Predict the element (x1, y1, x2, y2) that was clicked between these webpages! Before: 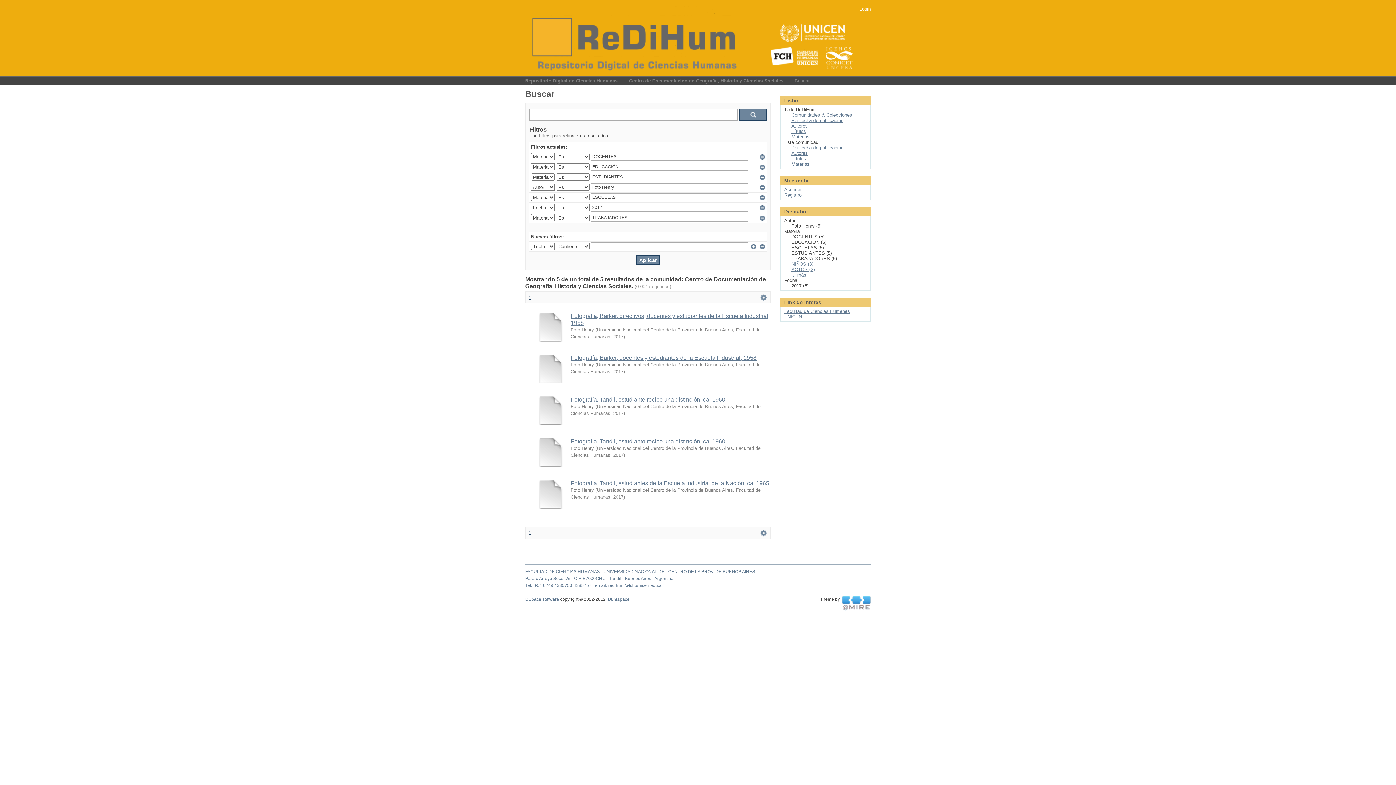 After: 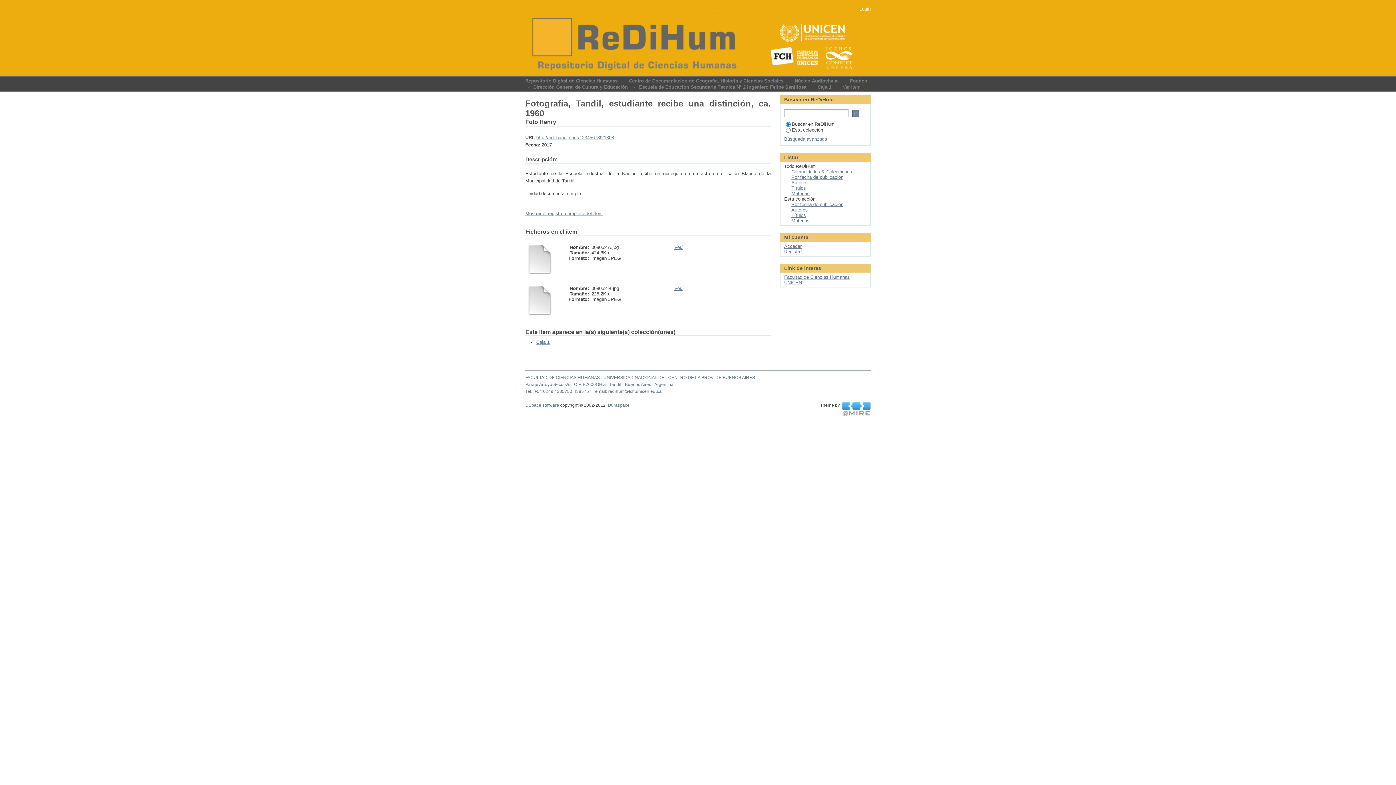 Action: label: Fotografía, Tandil, estudiante recibe una distinción, ca. 1960 bbox: (570, 438, 725, 444)